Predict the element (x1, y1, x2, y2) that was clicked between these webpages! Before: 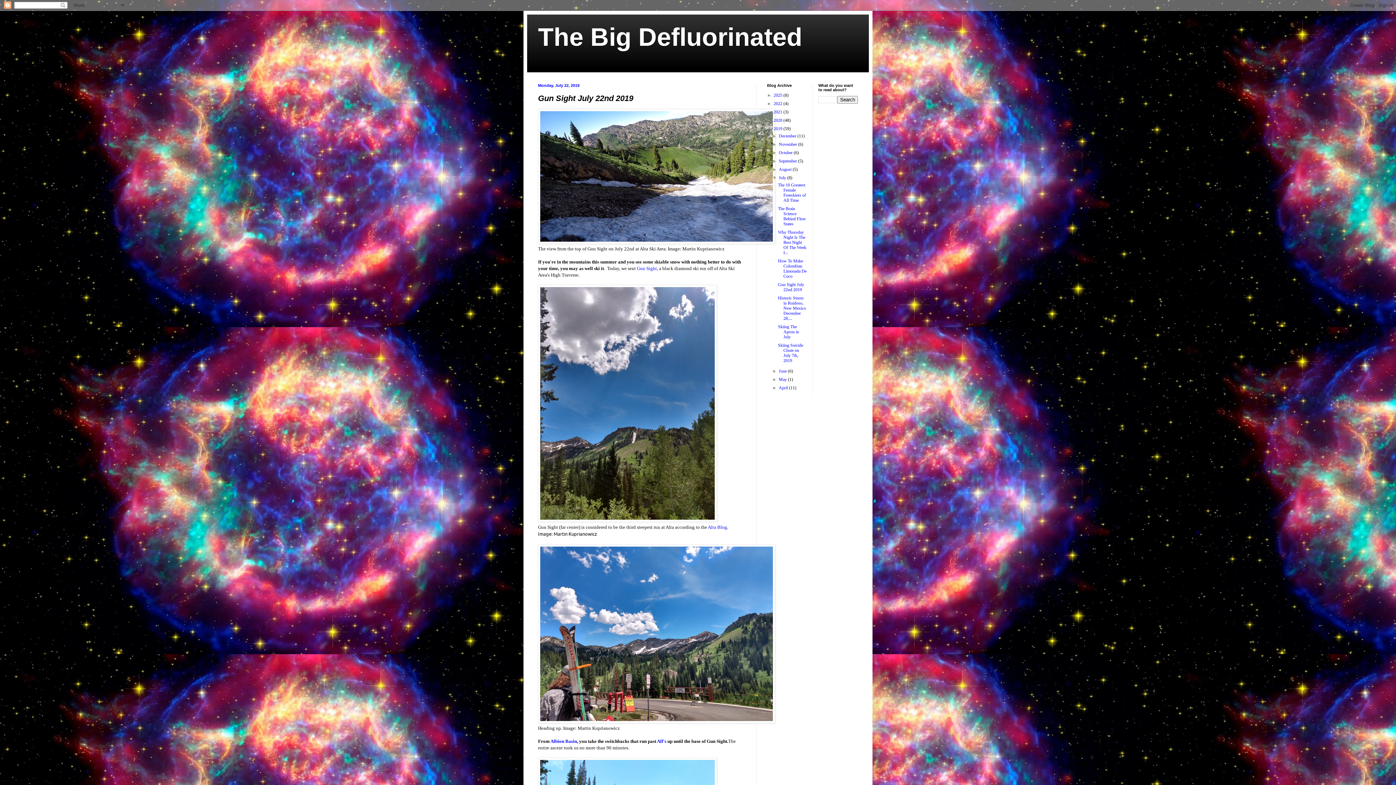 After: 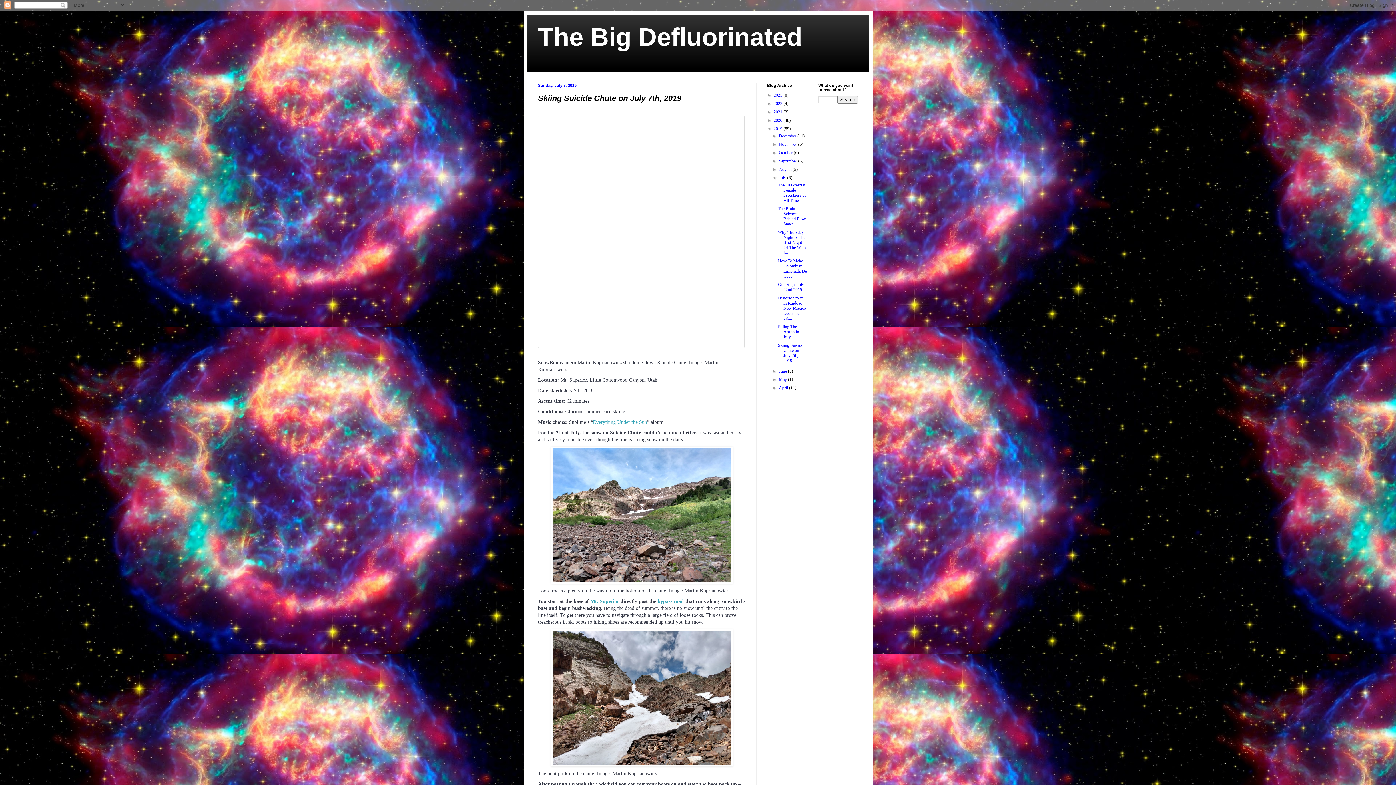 Action: bbox: (778, 342, 803, 363) label: Skiing Suicide Chute on July 7th, 2019